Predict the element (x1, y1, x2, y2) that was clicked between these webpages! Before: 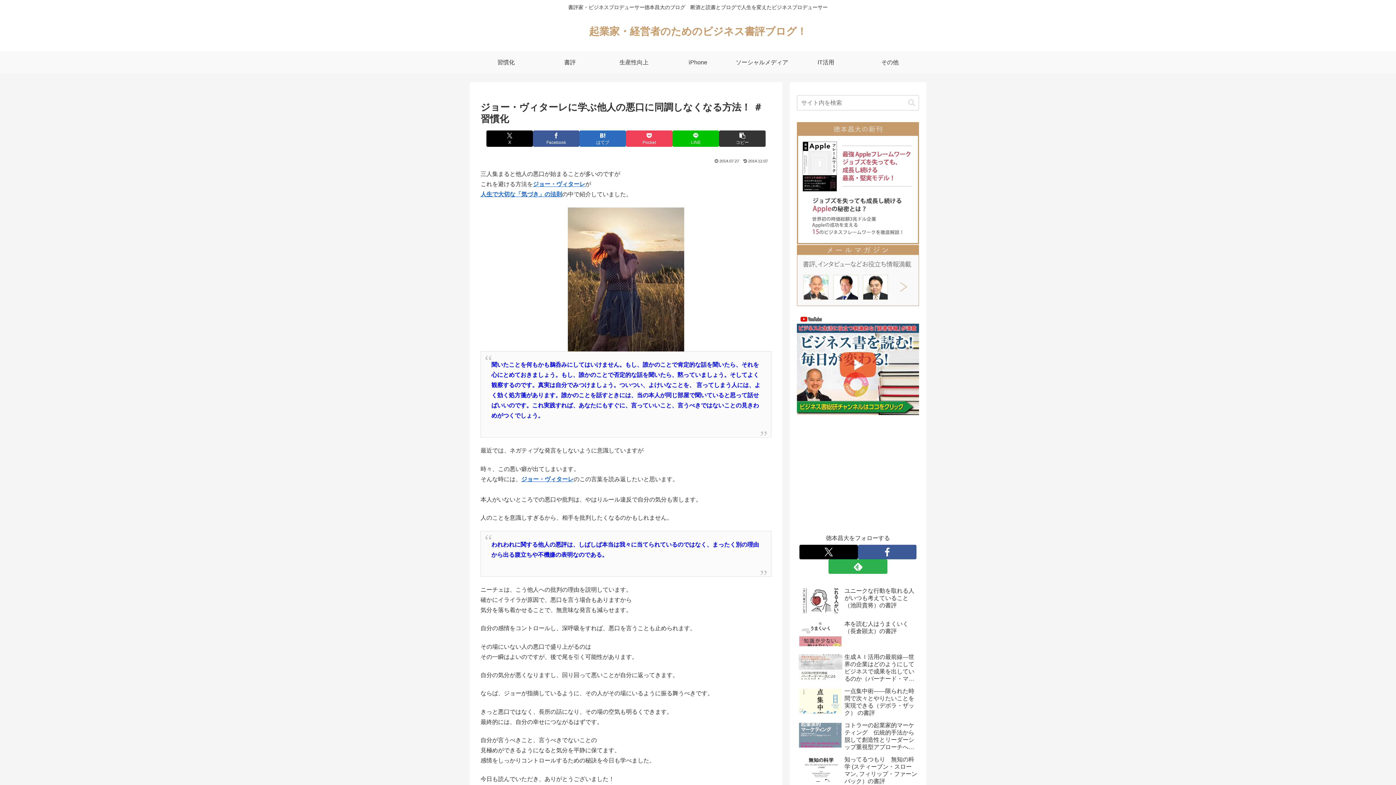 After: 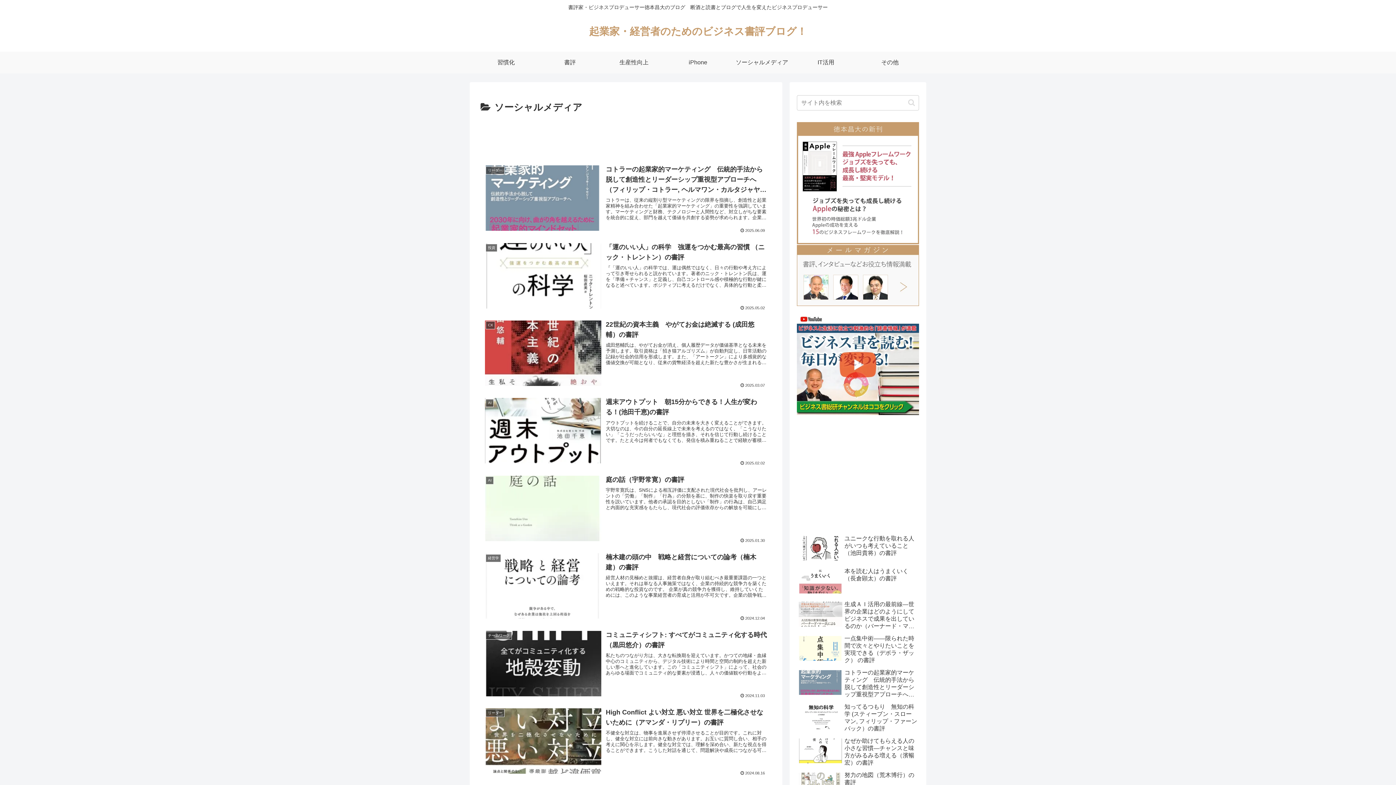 Action: label: ソーシャルメディア bbox: (730, 51, 794, 73)